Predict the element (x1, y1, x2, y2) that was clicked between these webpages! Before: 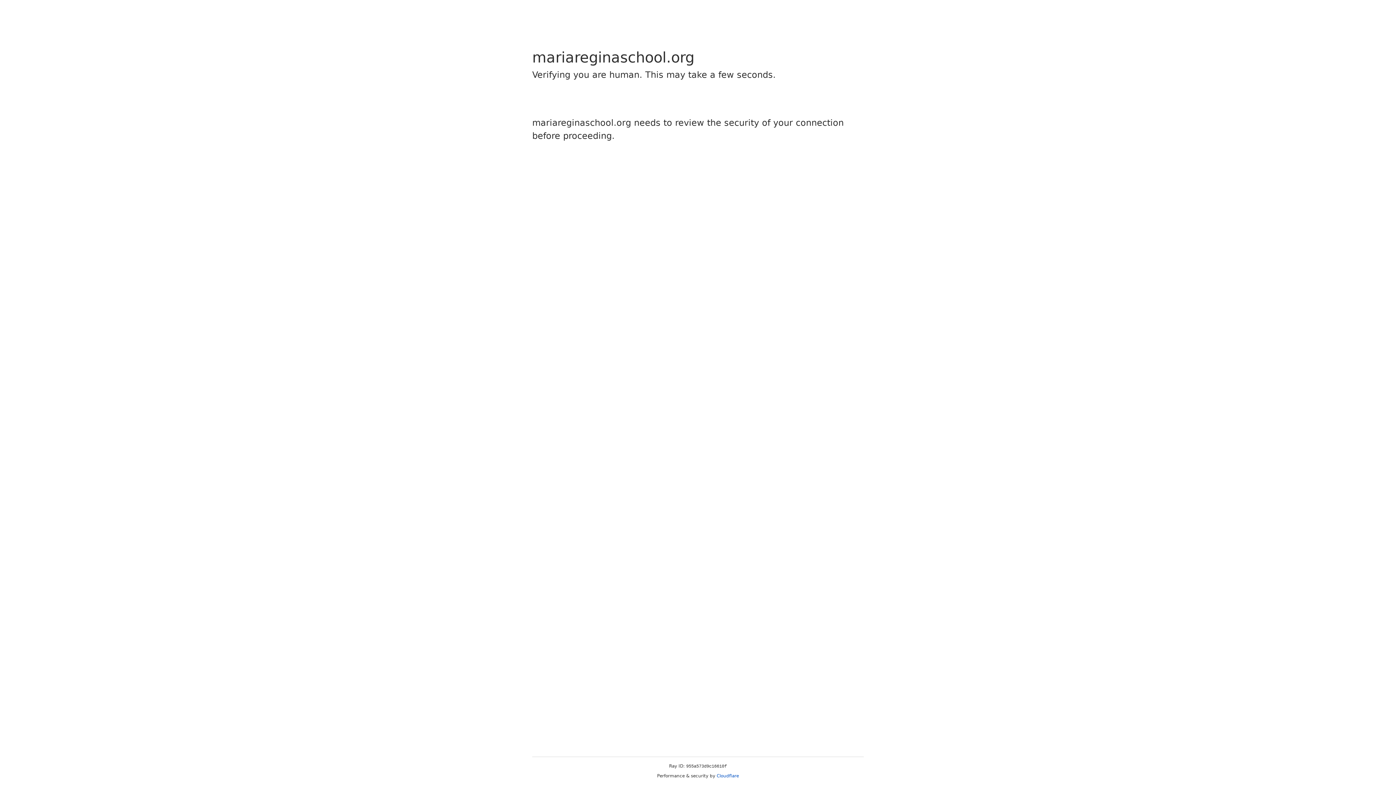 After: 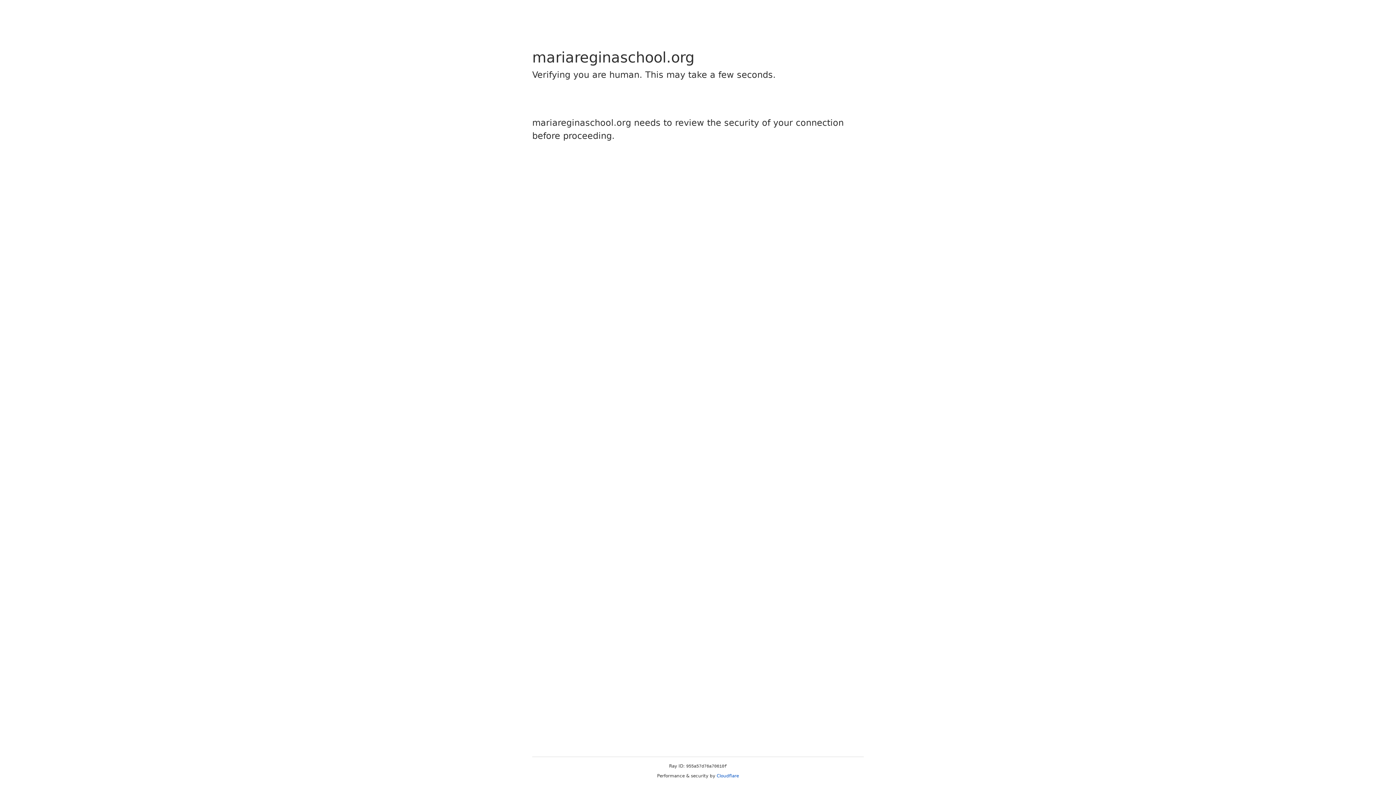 Action: bbox: (716, 773, 739, 778) label: Cloudflare